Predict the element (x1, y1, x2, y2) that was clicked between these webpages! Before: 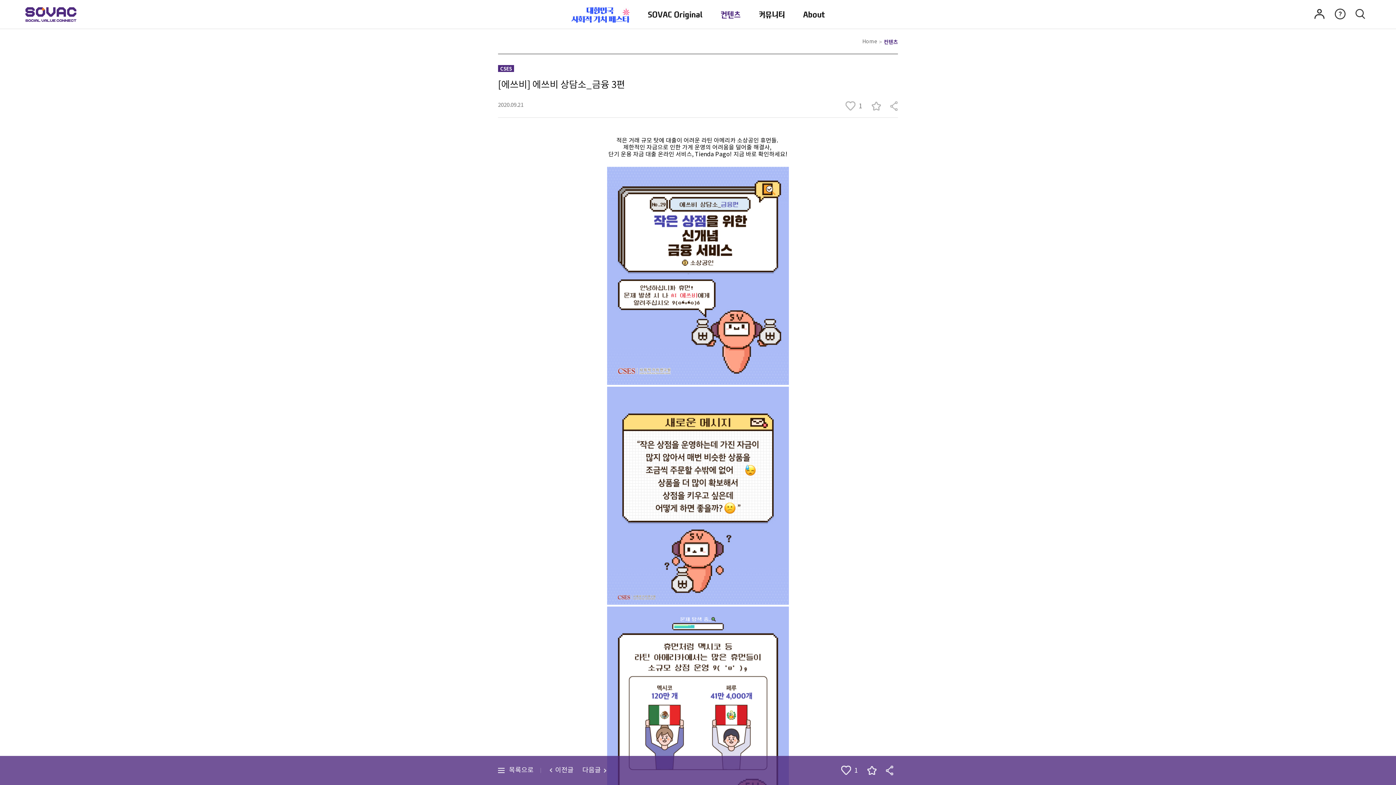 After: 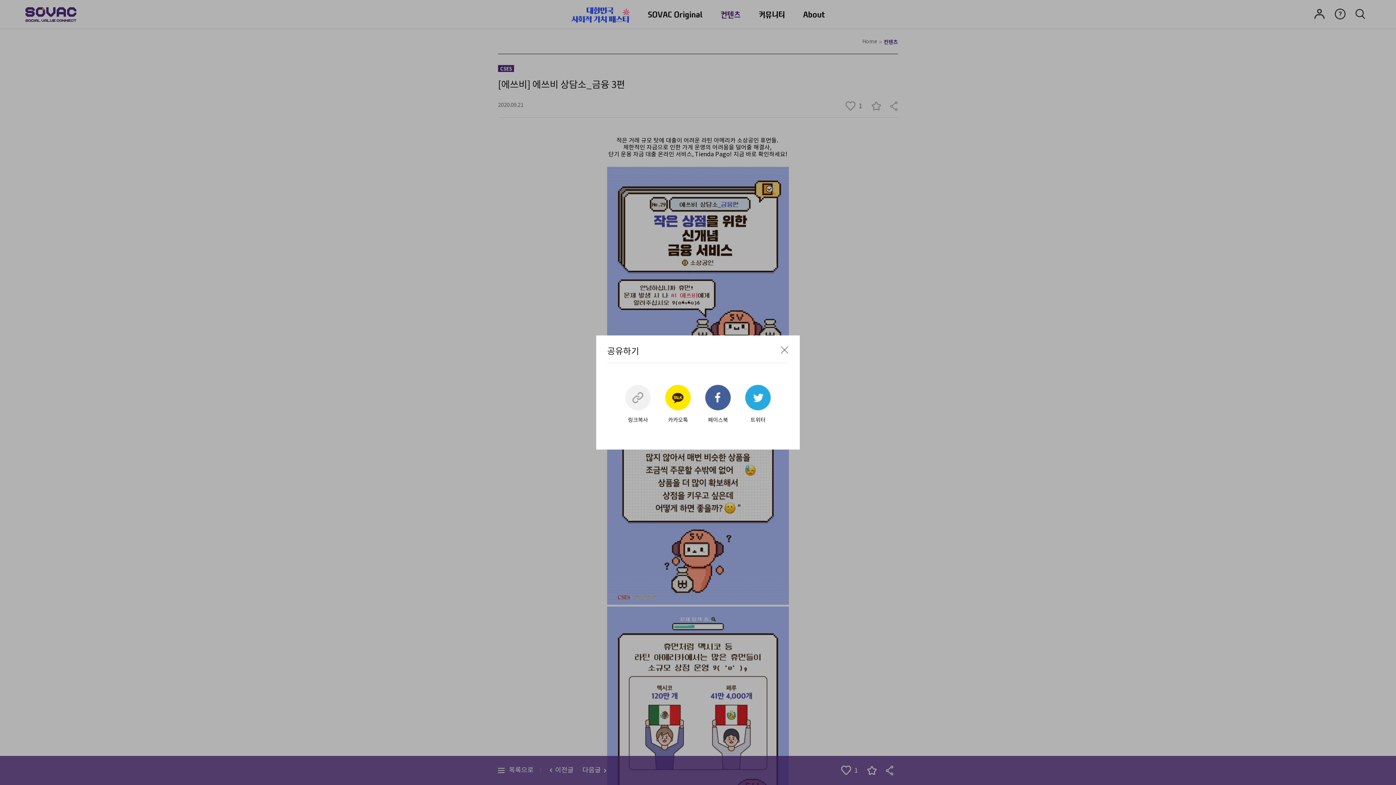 Action: label: 공유 bbox: (886, 766, 893, 775)